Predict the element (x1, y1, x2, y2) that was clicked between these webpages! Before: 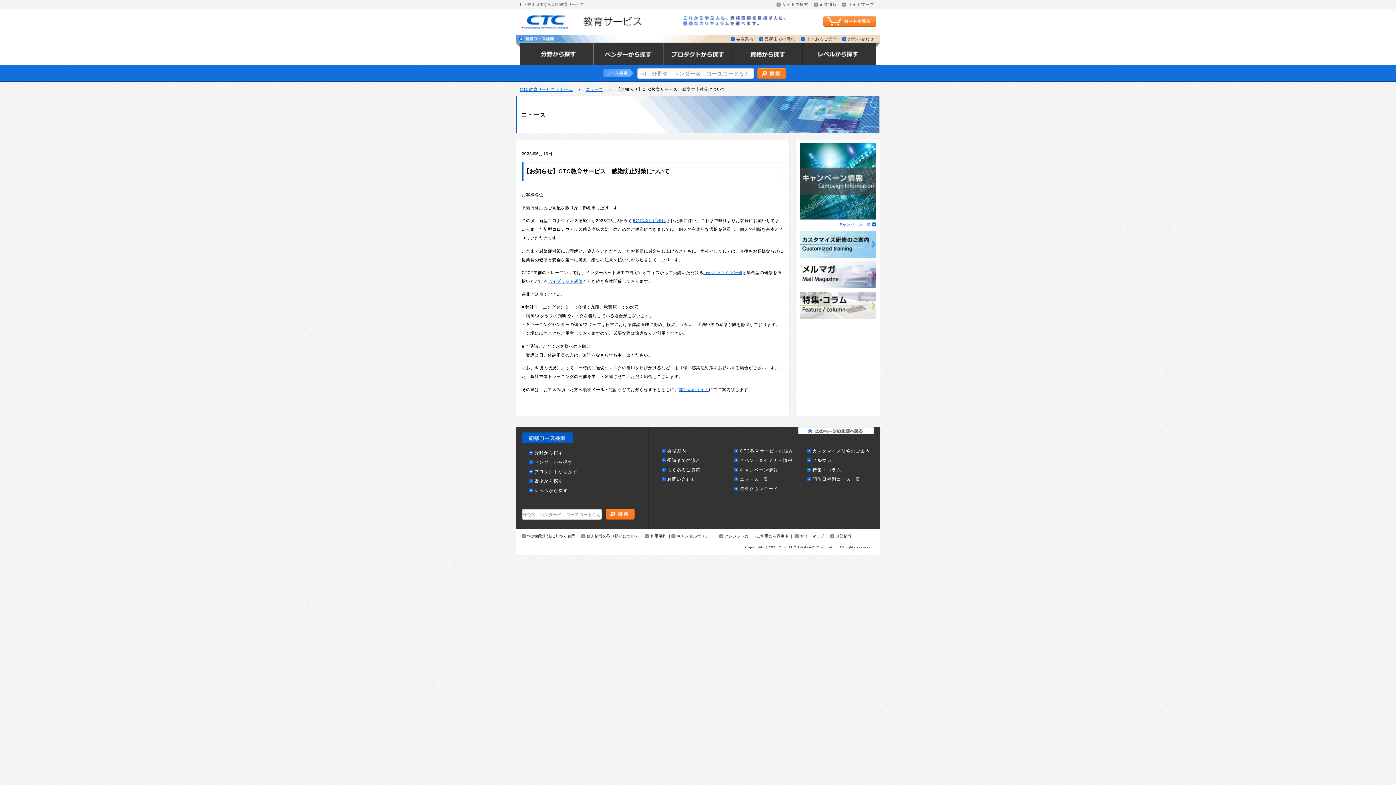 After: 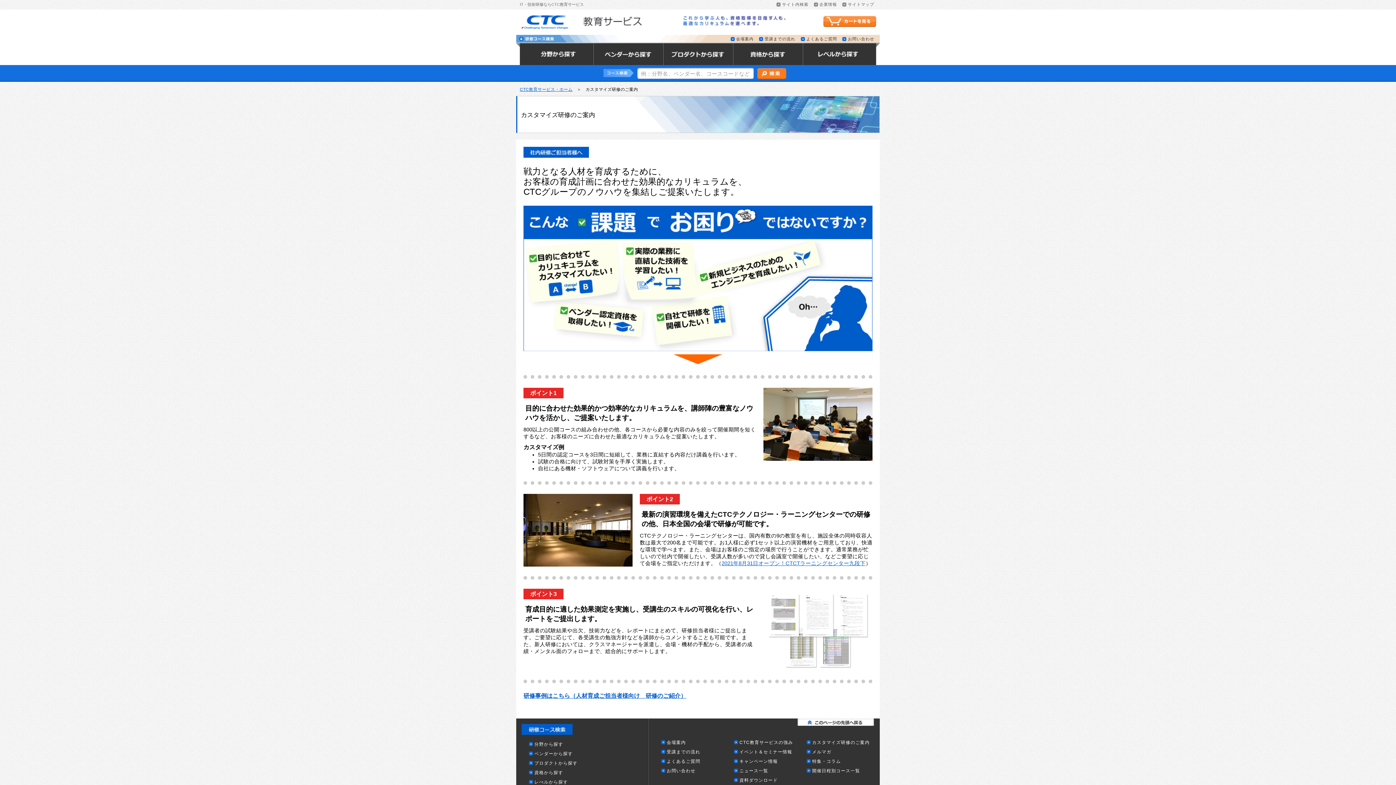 Action: bbox: (800, 254, 876, 258)